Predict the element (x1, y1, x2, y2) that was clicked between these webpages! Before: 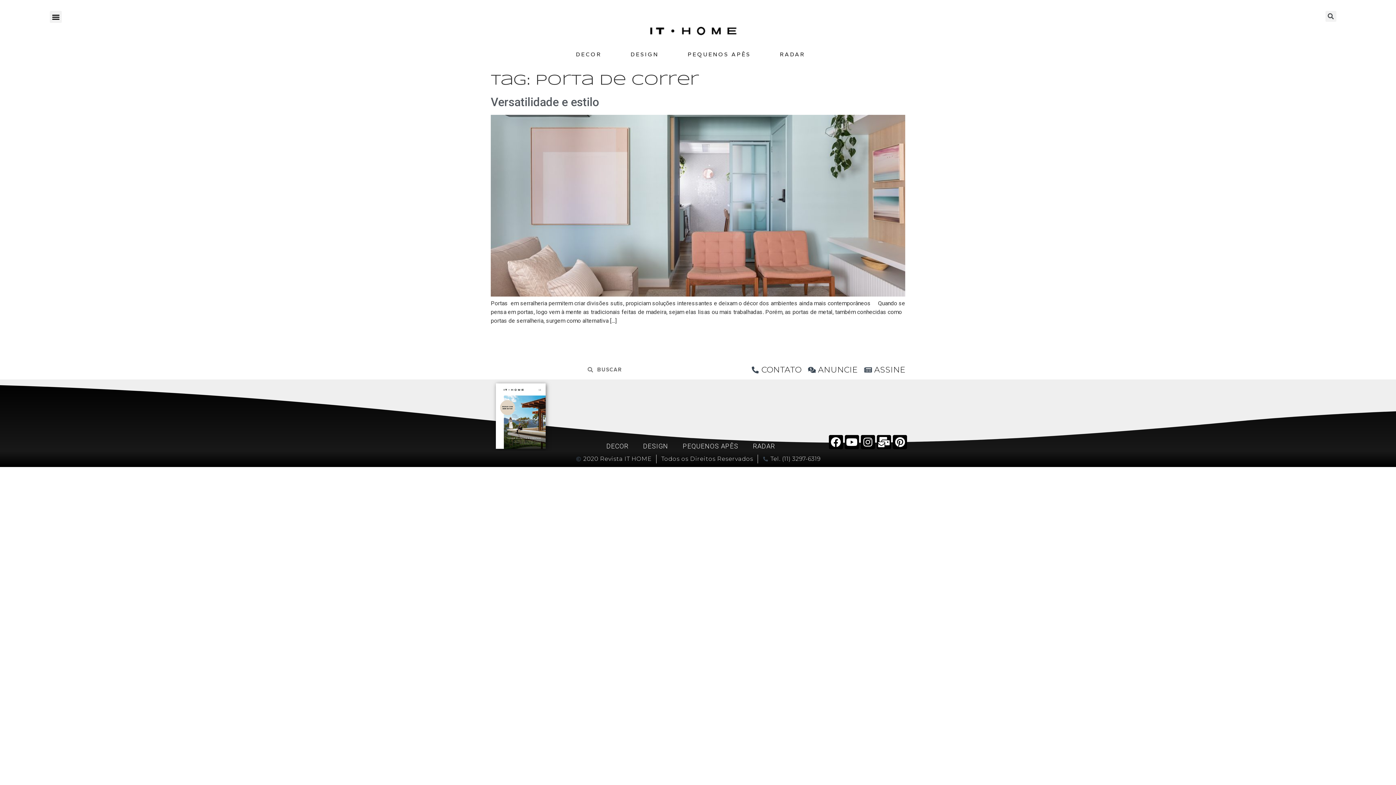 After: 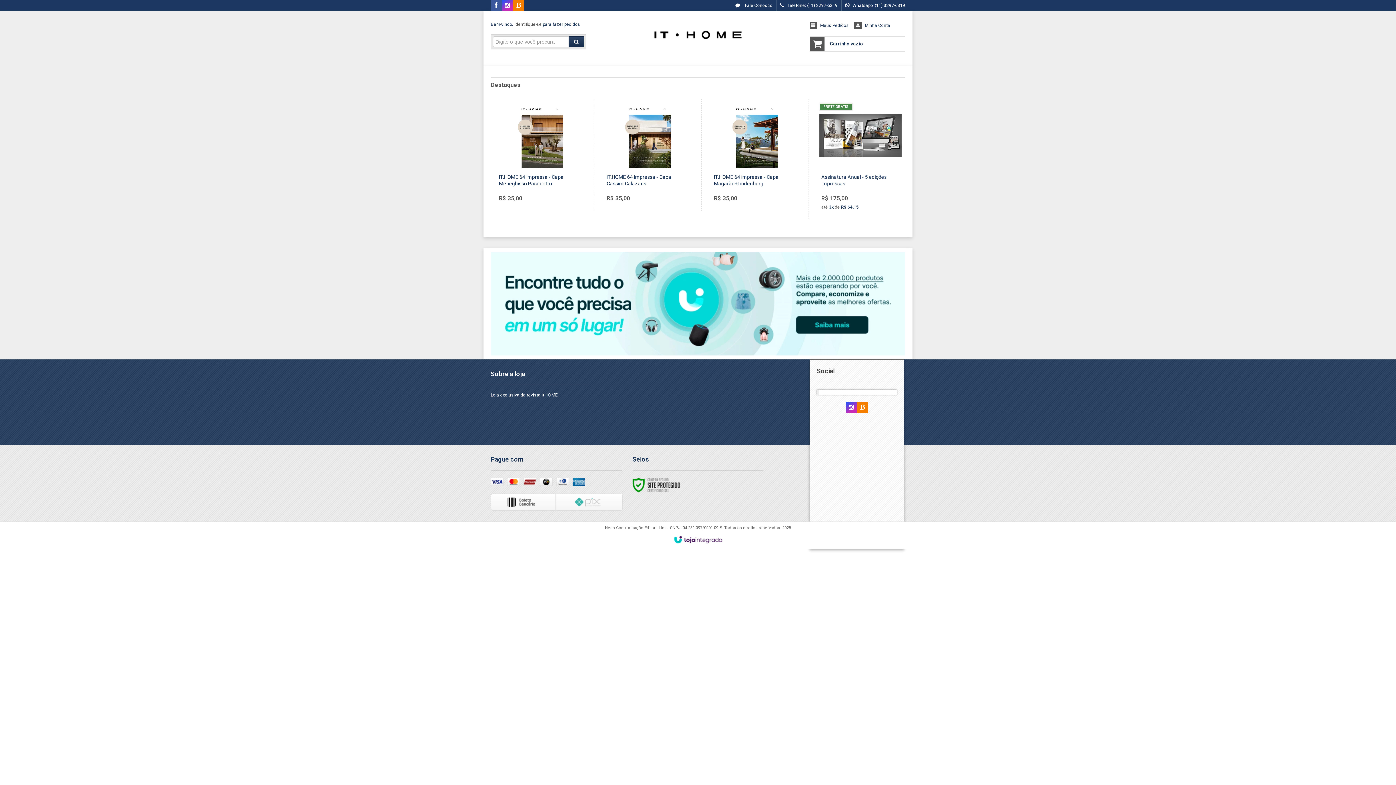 Action: bbox: (479, 383, 562, 449)